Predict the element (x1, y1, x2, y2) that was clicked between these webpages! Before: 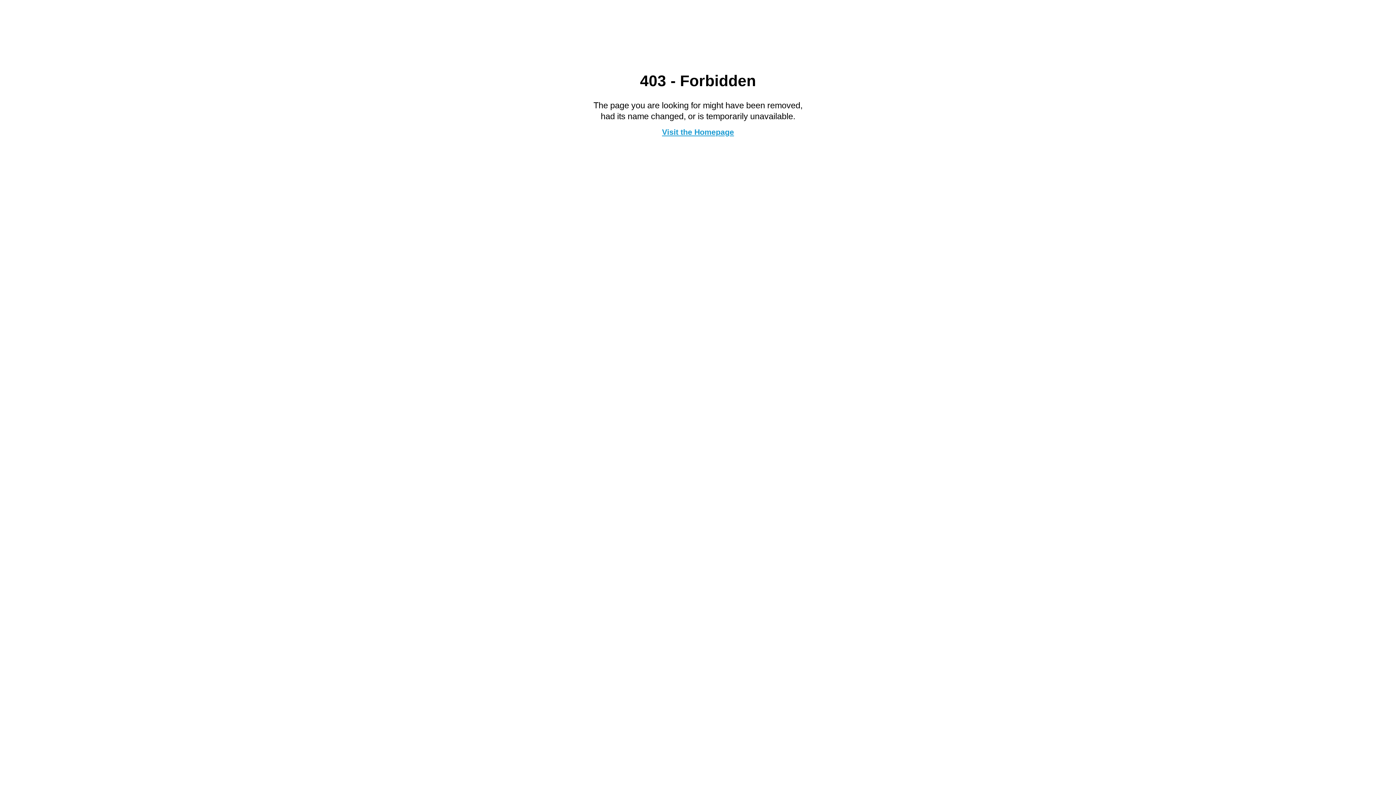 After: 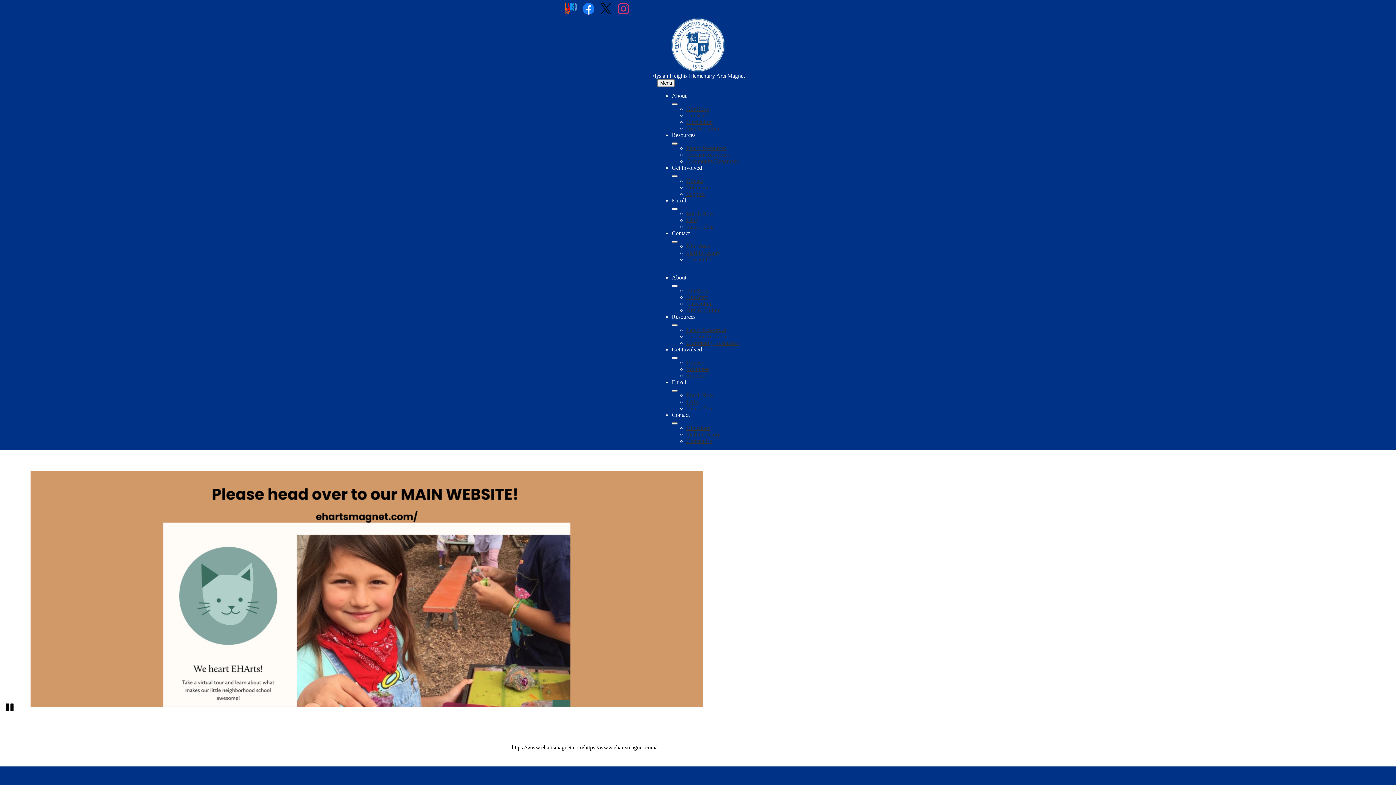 Action: label: Visit the Homepage bbox: (662, 127, 734, 136)